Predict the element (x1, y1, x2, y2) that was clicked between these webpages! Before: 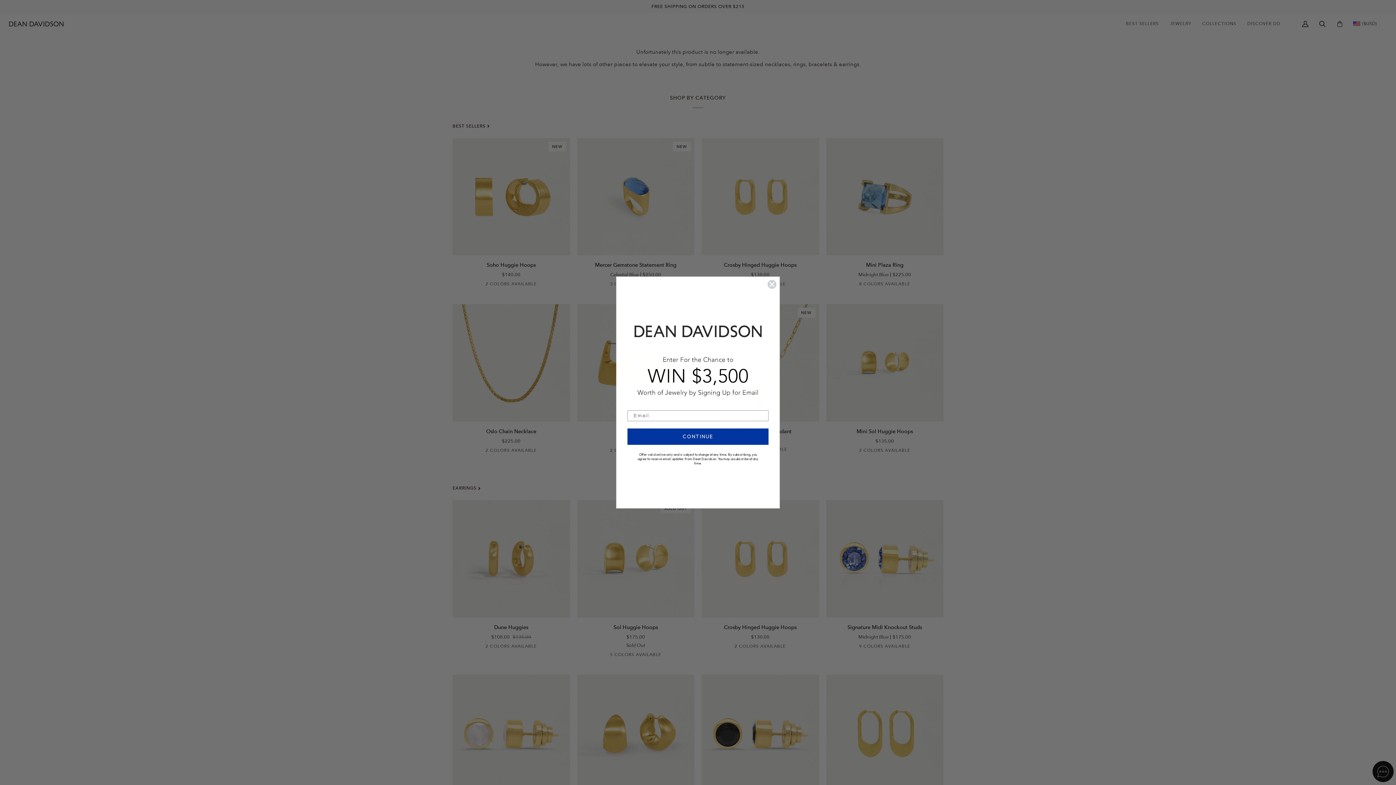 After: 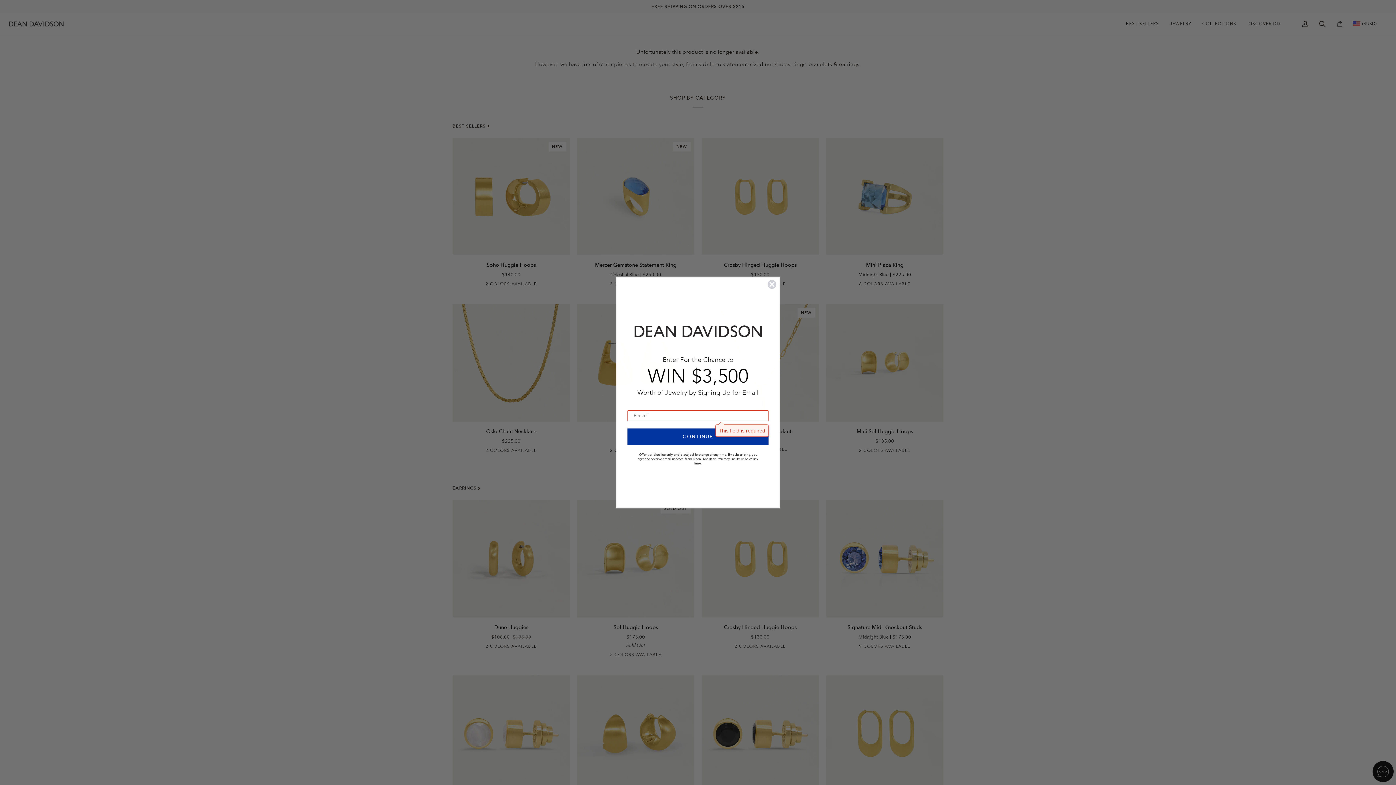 Action: label: CONTINUE bbox: (627, 428, 768, 444)